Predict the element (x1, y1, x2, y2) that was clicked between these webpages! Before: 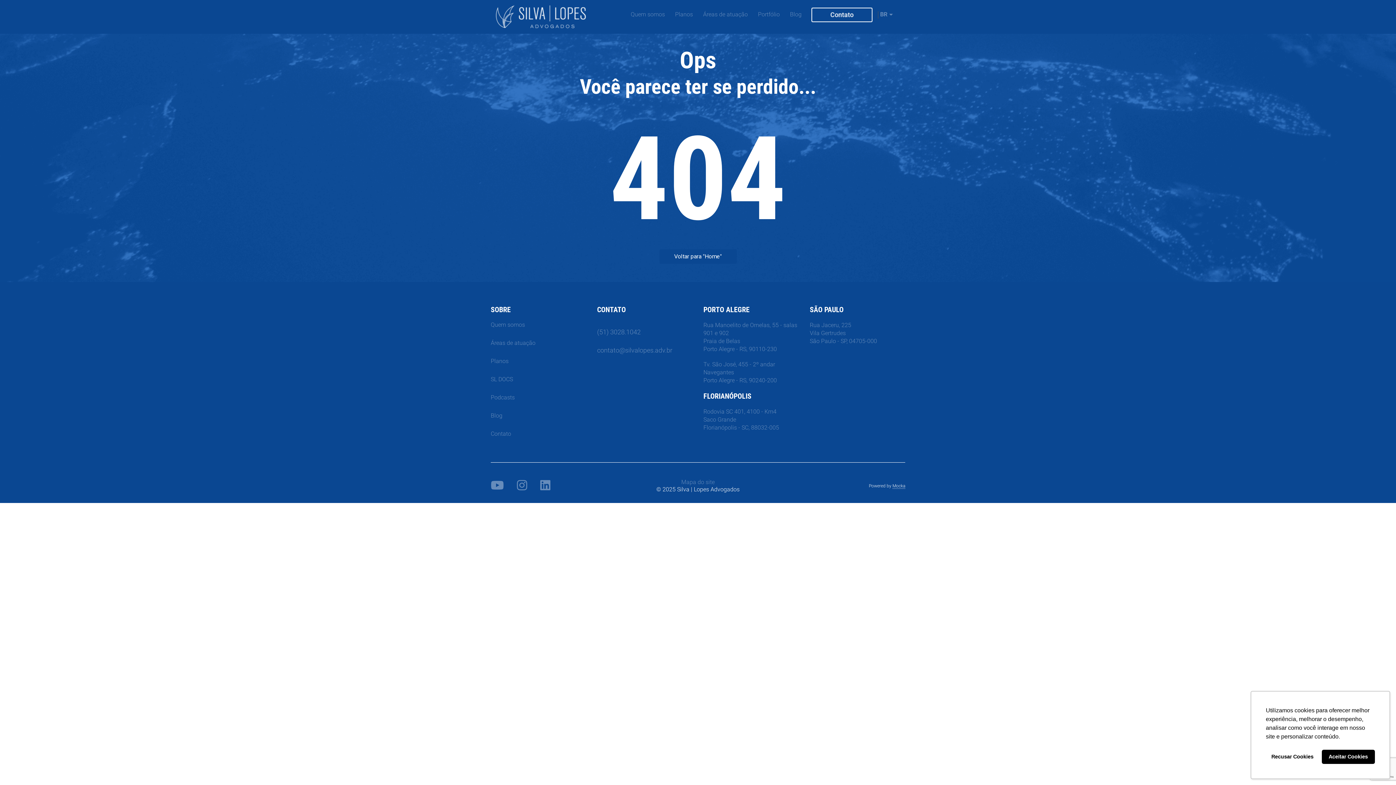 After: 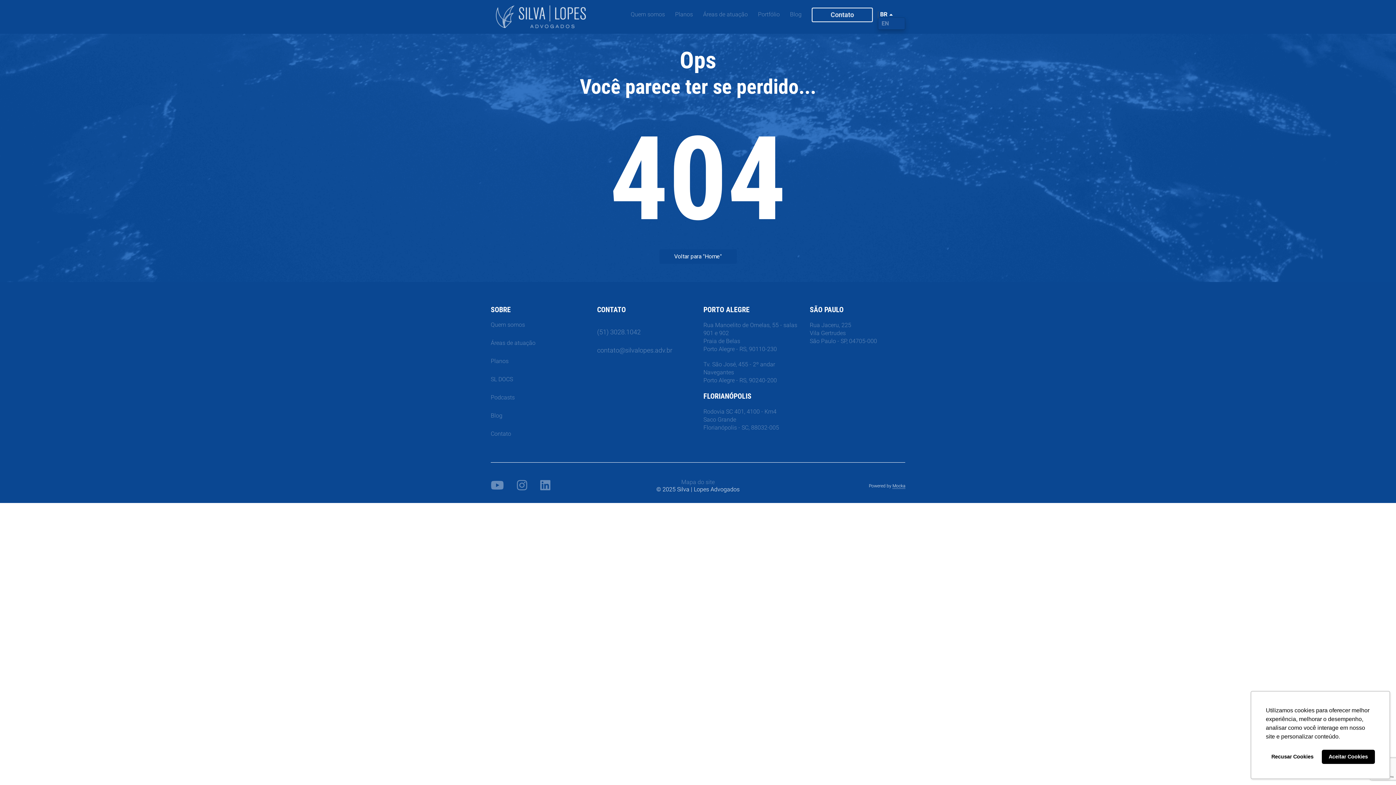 Action: bbox: (880, 5, 887, 23) label: BR